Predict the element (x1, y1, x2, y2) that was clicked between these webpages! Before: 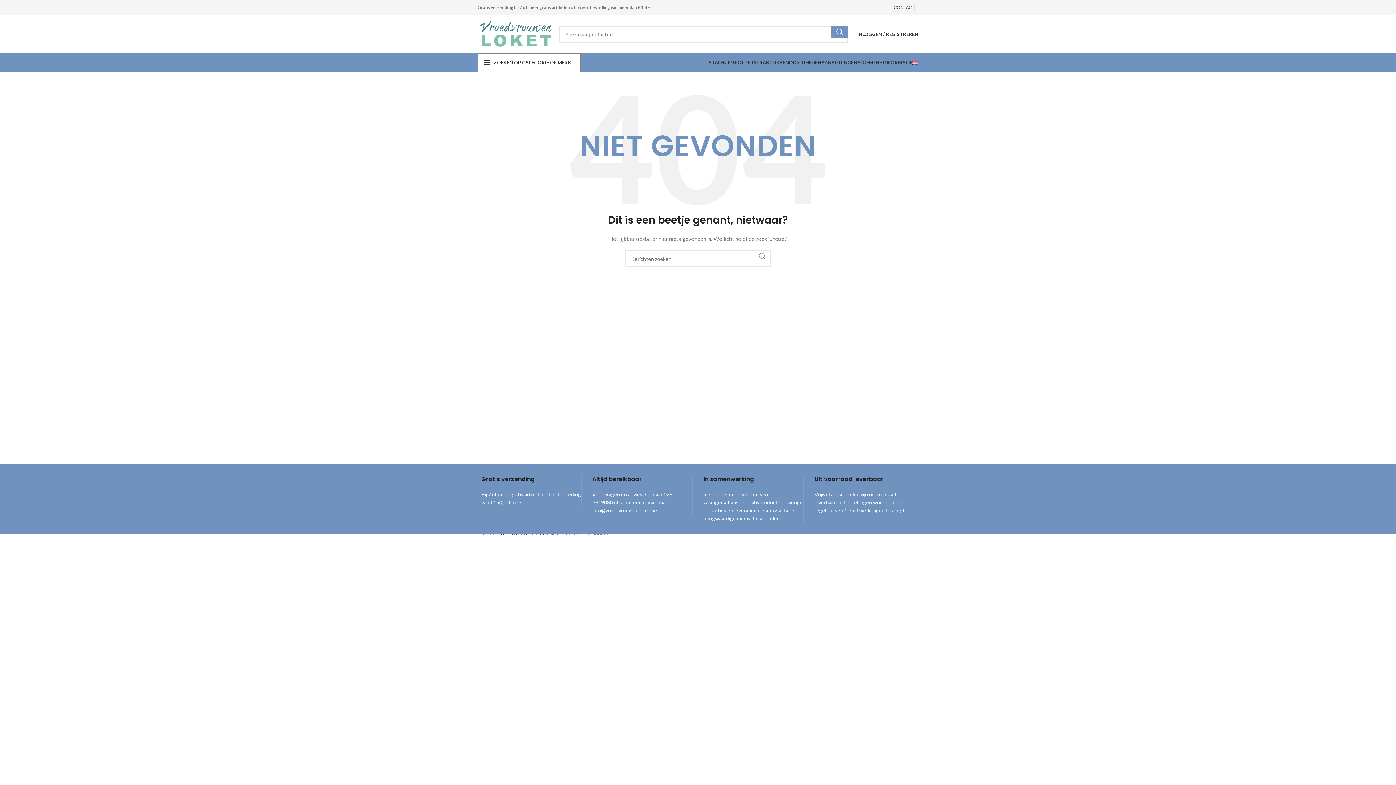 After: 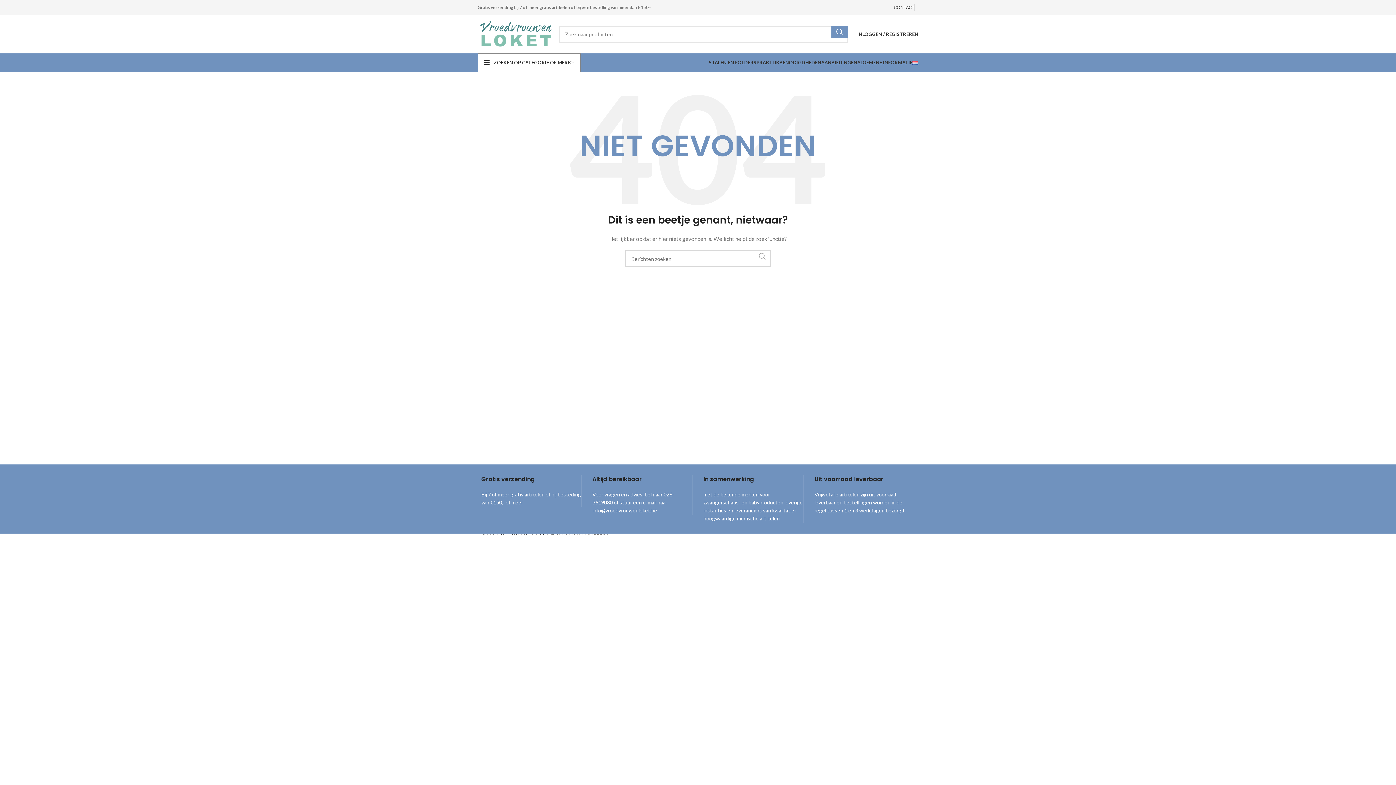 Action: label: Zoeken  bbox: (754, 250, 770, 262)